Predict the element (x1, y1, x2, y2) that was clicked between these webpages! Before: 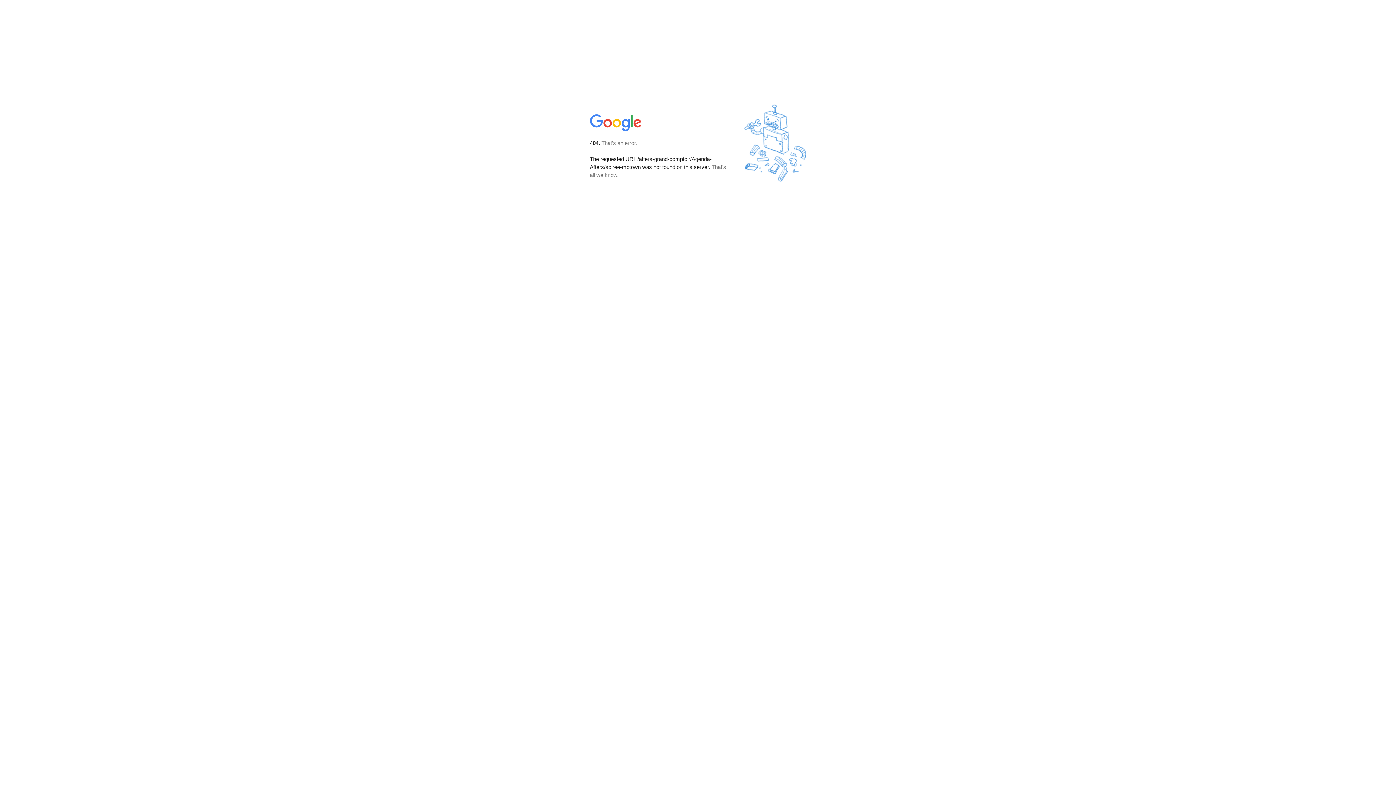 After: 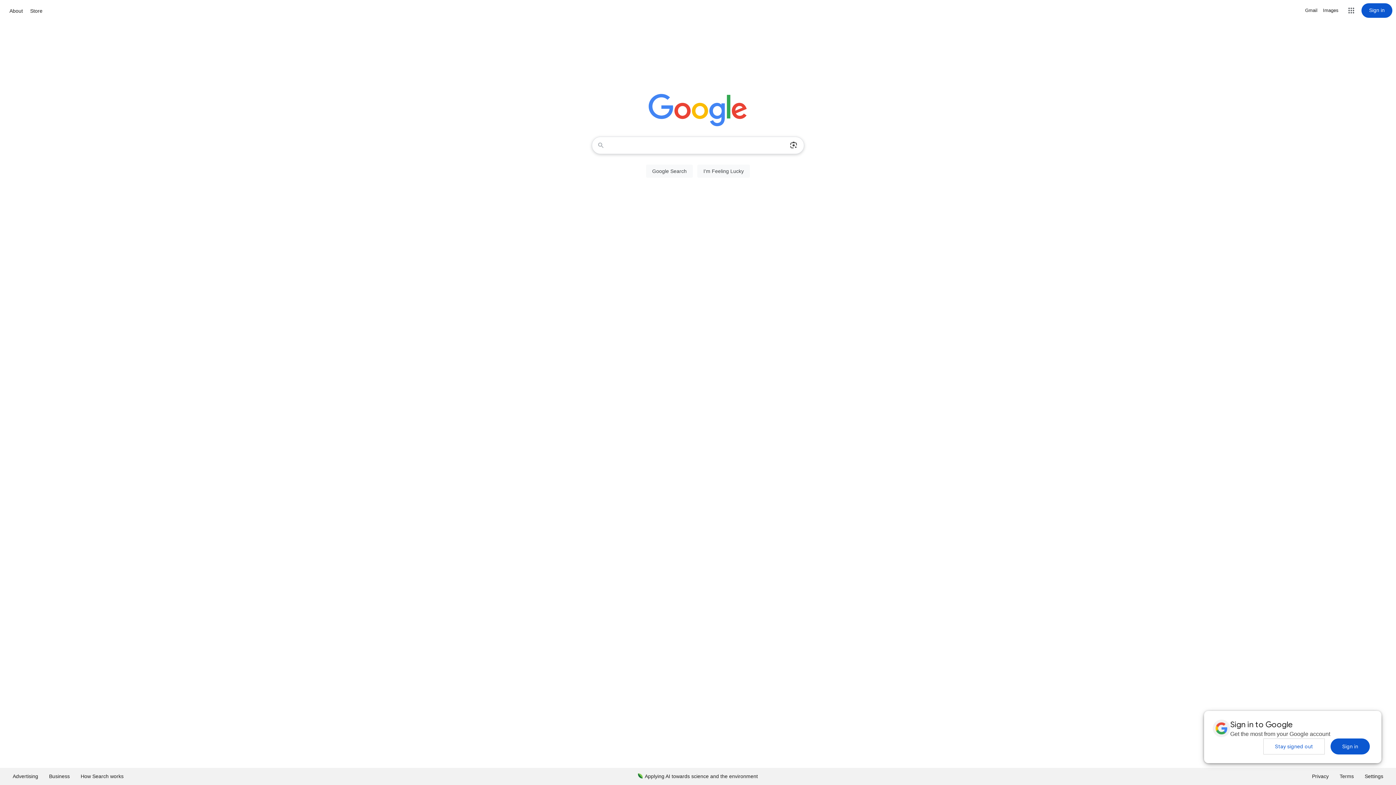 Action: bbox: (590, 127, 642, 134)